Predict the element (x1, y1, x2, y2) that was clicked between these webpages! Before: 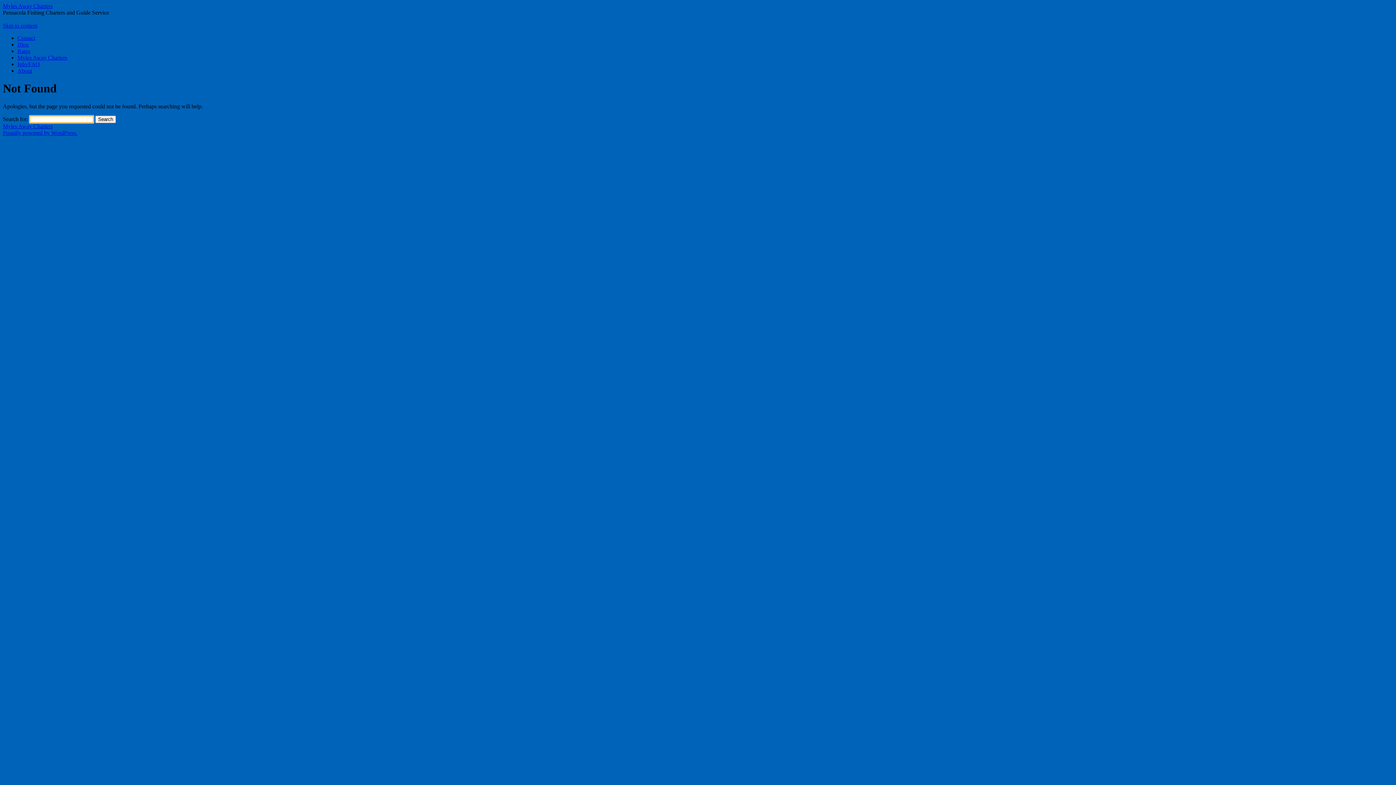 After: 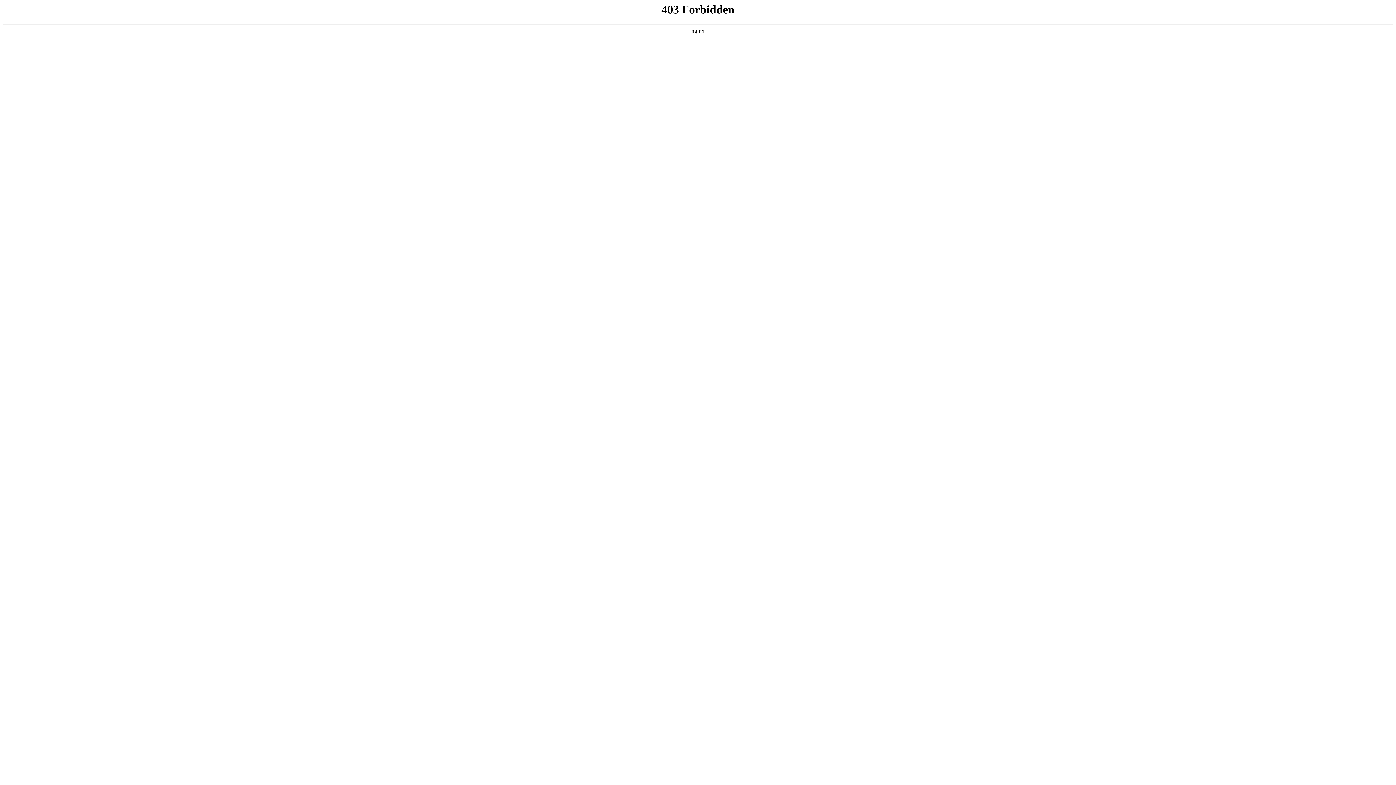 Action: bbox: (2, 129, 77, 135) label: Proudly powered by WordPress.